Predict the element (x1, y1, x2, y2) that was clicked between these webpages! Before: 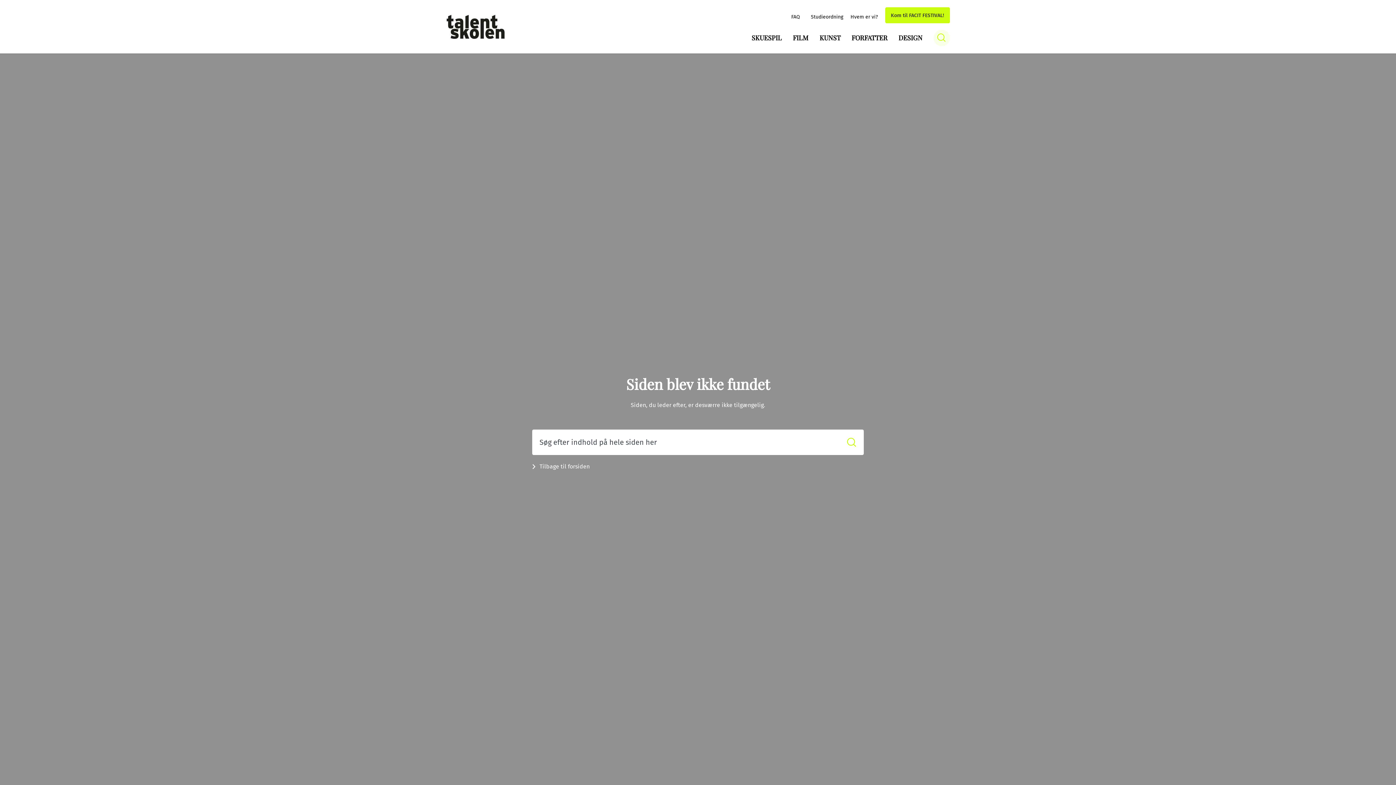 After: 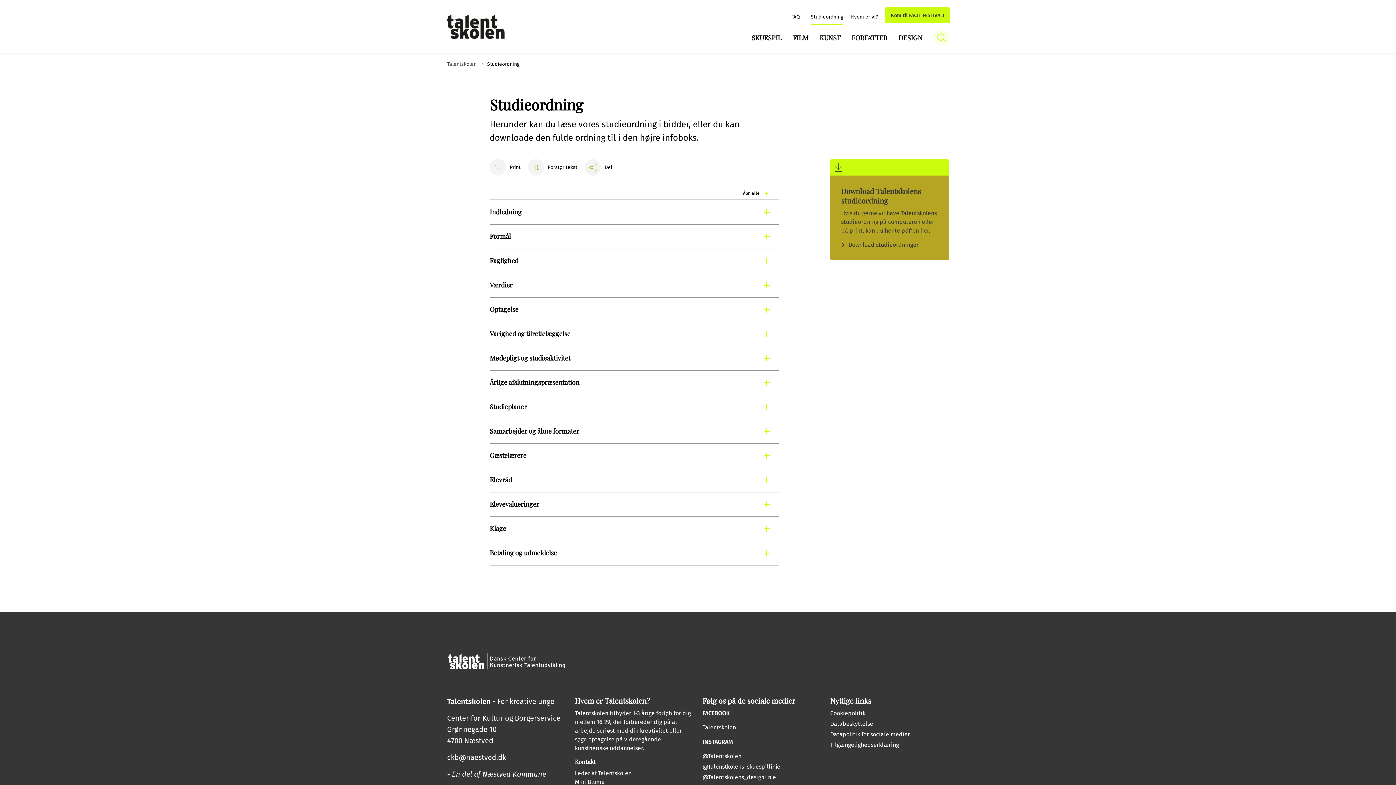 Action: label: Studieordning bbox: (811, 8, 843, 24)